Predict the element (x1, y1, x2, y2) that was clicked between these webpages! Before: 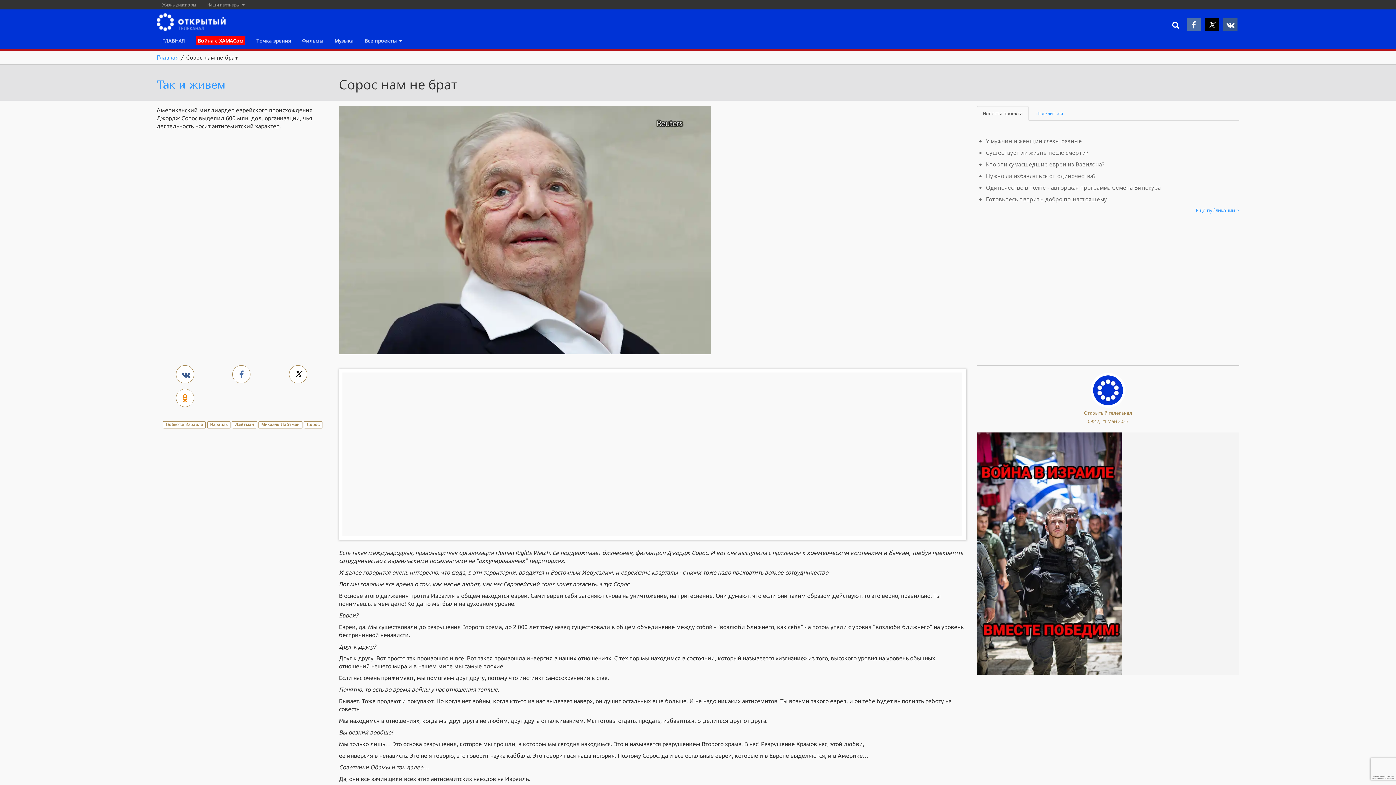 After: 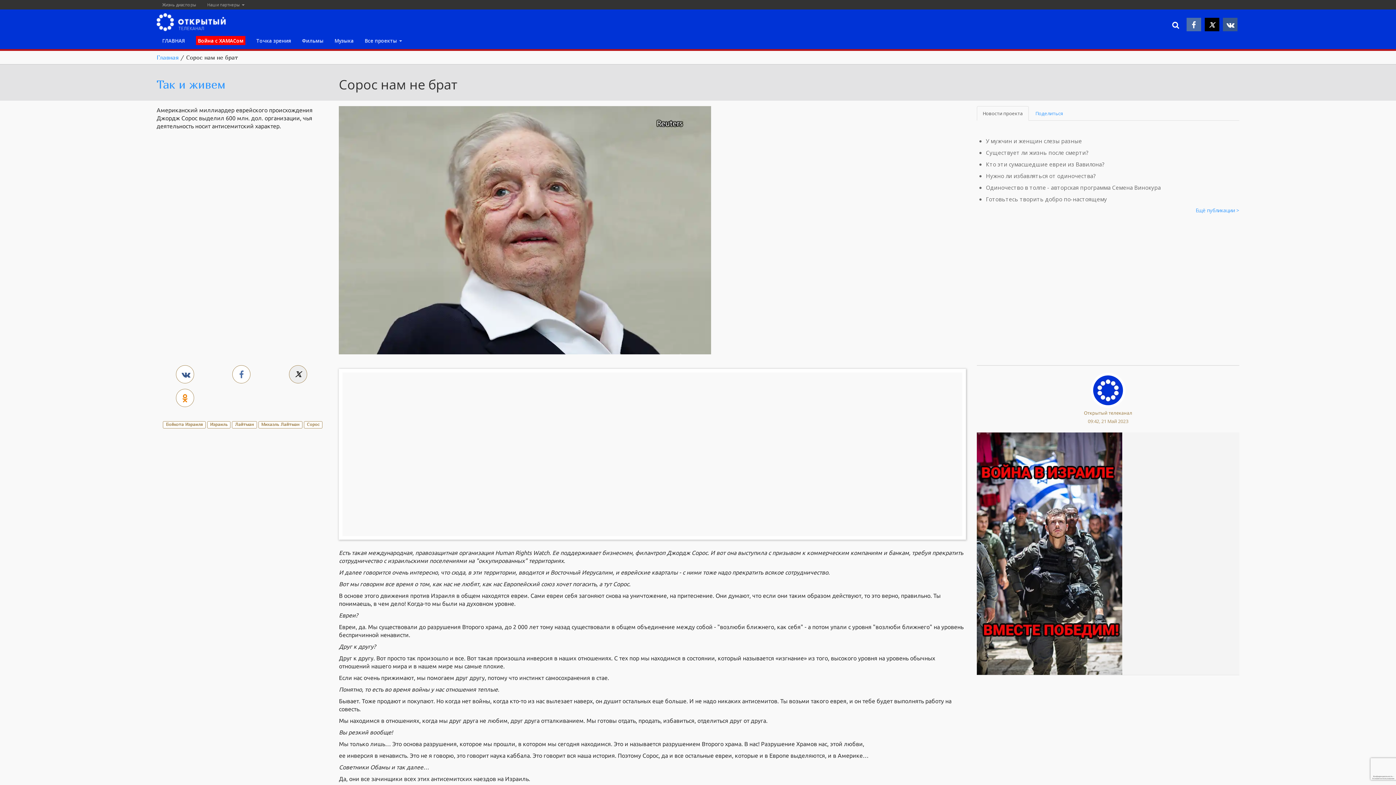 Action: bbox: (289, 365, 307, 383)